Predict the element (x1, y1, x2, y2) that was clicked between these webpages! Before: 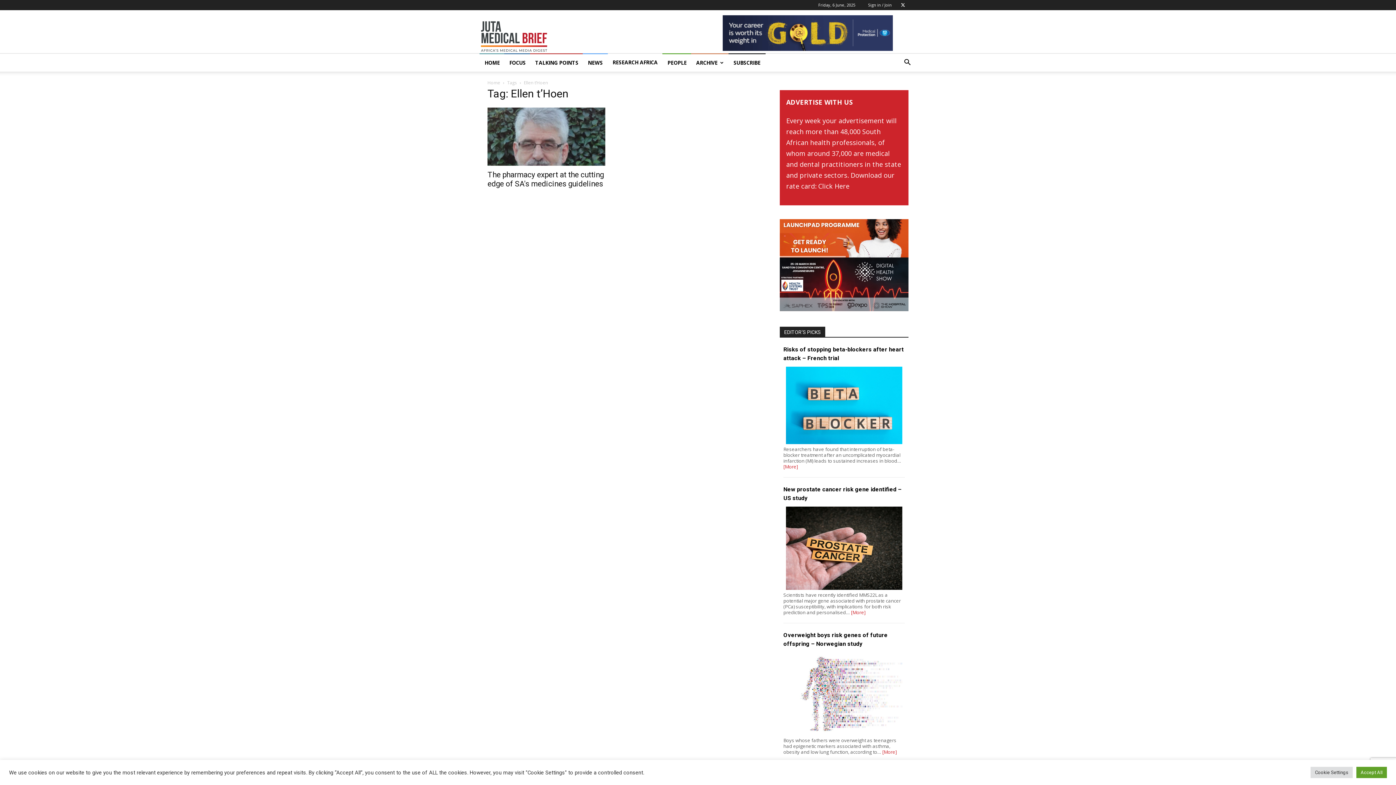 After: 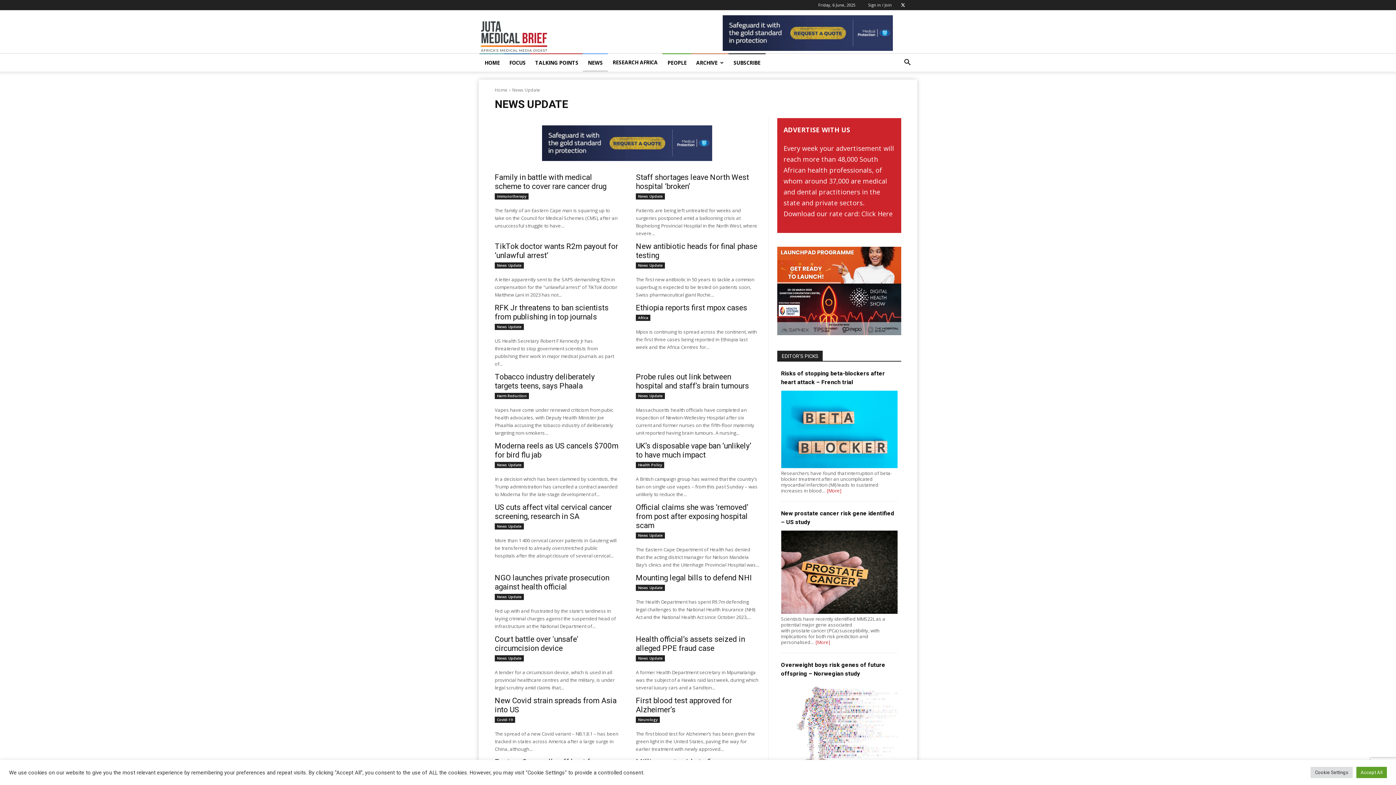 Action: bbox: (582, 54, 608, 71) label: NEWS